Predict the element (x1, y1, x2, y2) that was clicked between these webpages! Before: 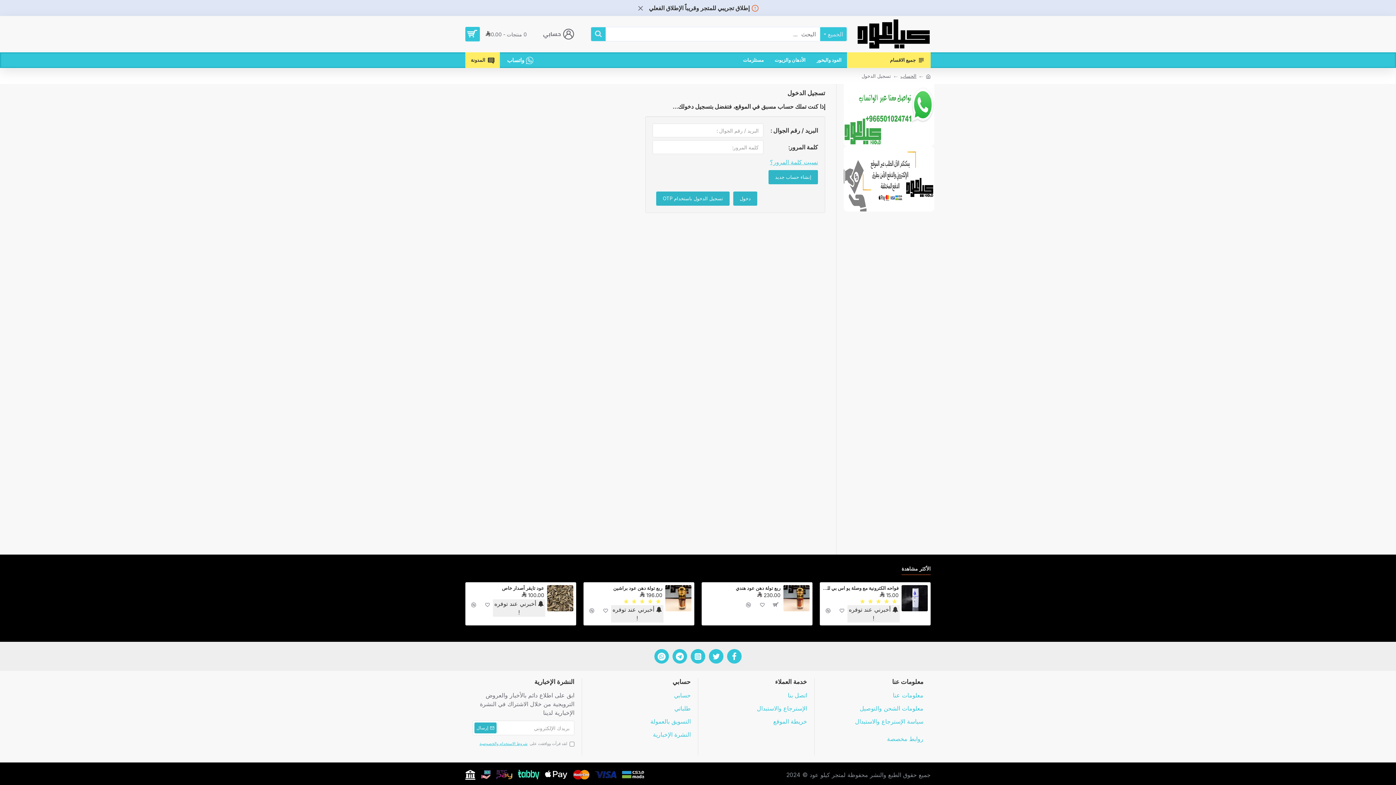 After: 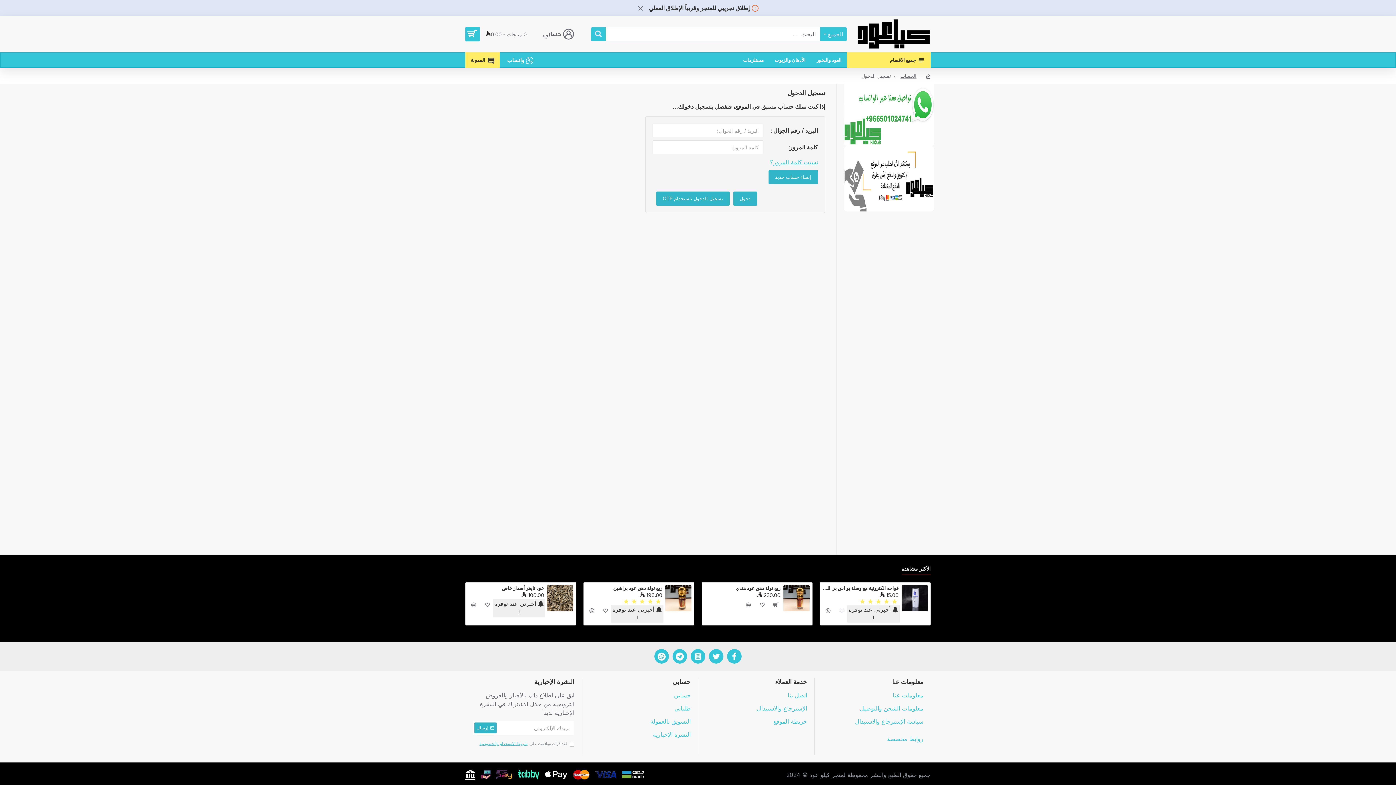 Action: label: حسابي bbox: (674, 691, 690, 704)